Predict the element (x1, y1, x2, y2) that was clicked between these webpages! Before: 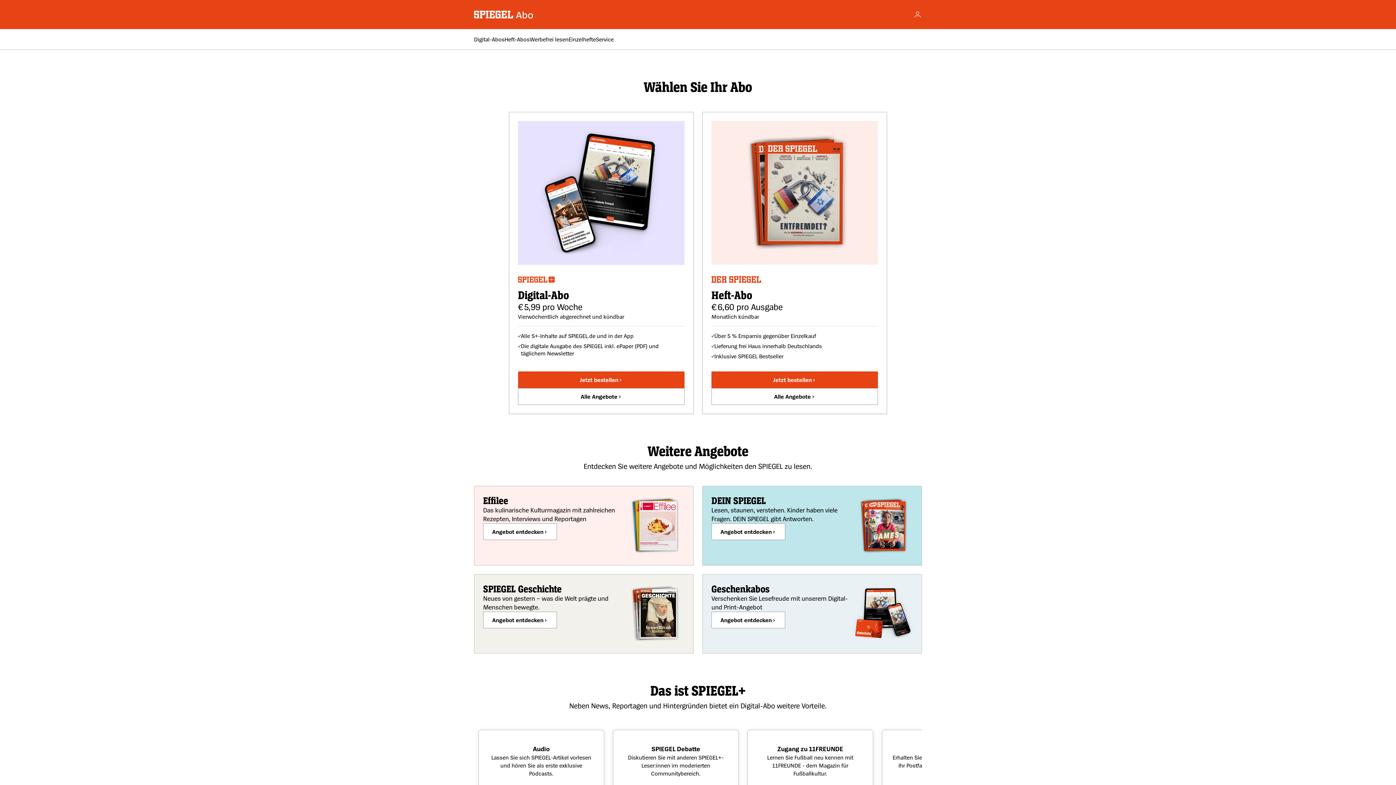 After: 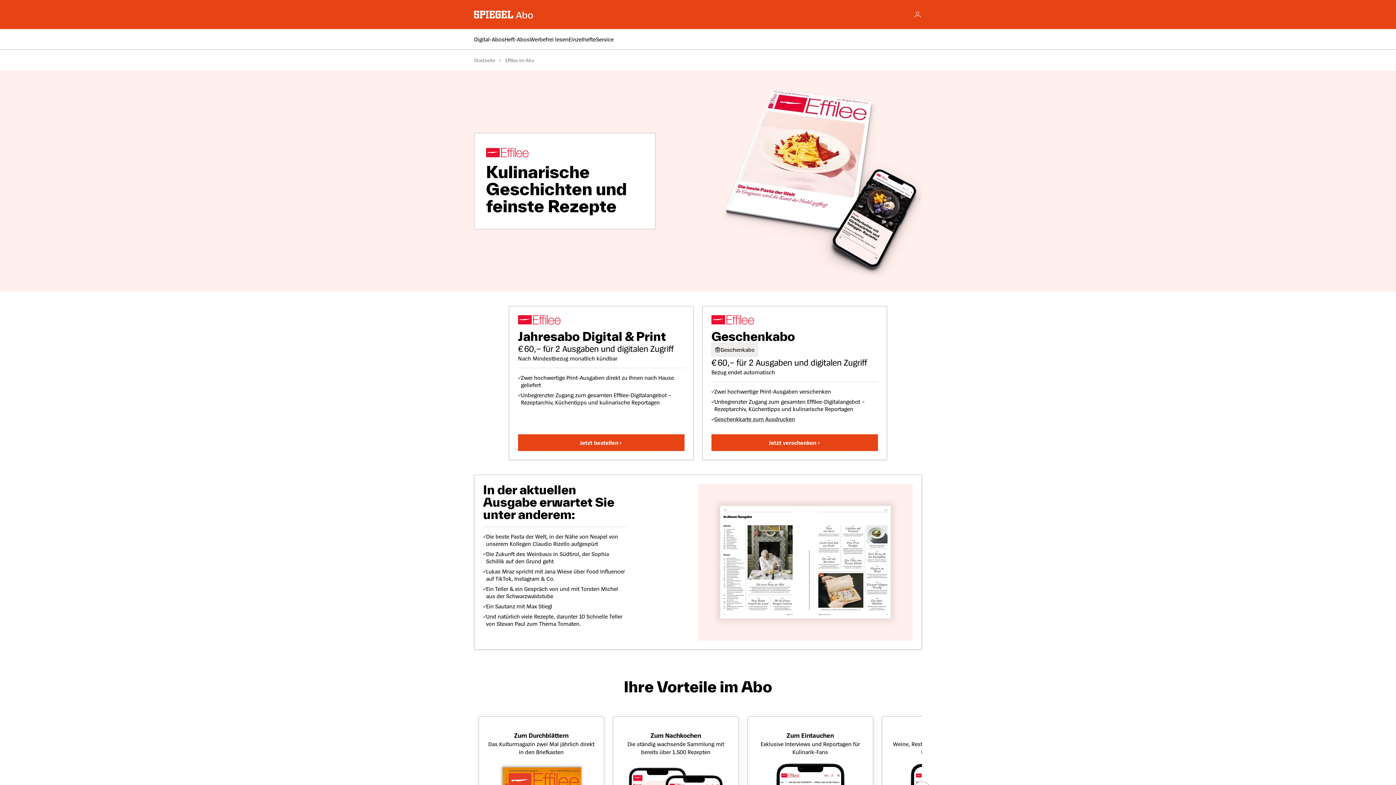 Action: bbox: (483, 523, 557, 540) label: Angebot entdecken